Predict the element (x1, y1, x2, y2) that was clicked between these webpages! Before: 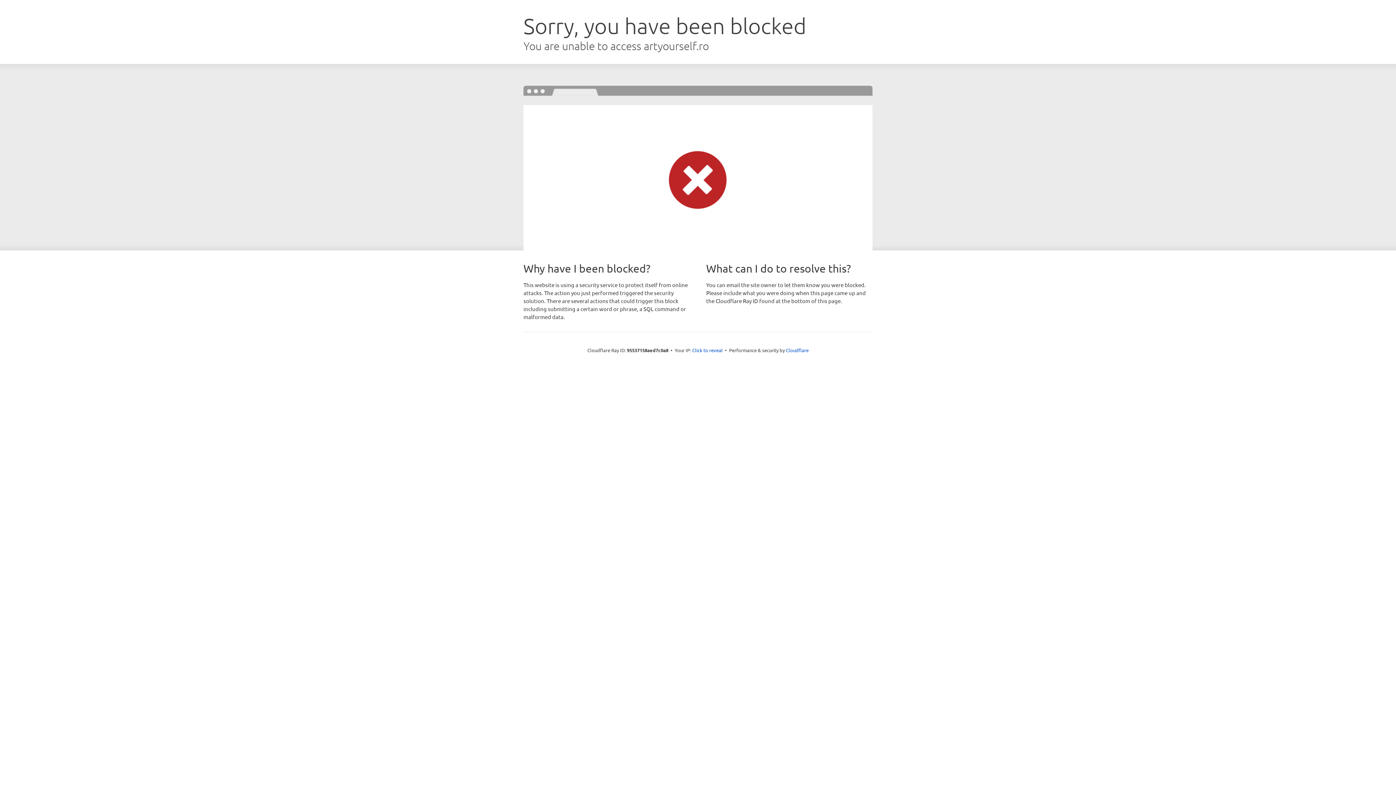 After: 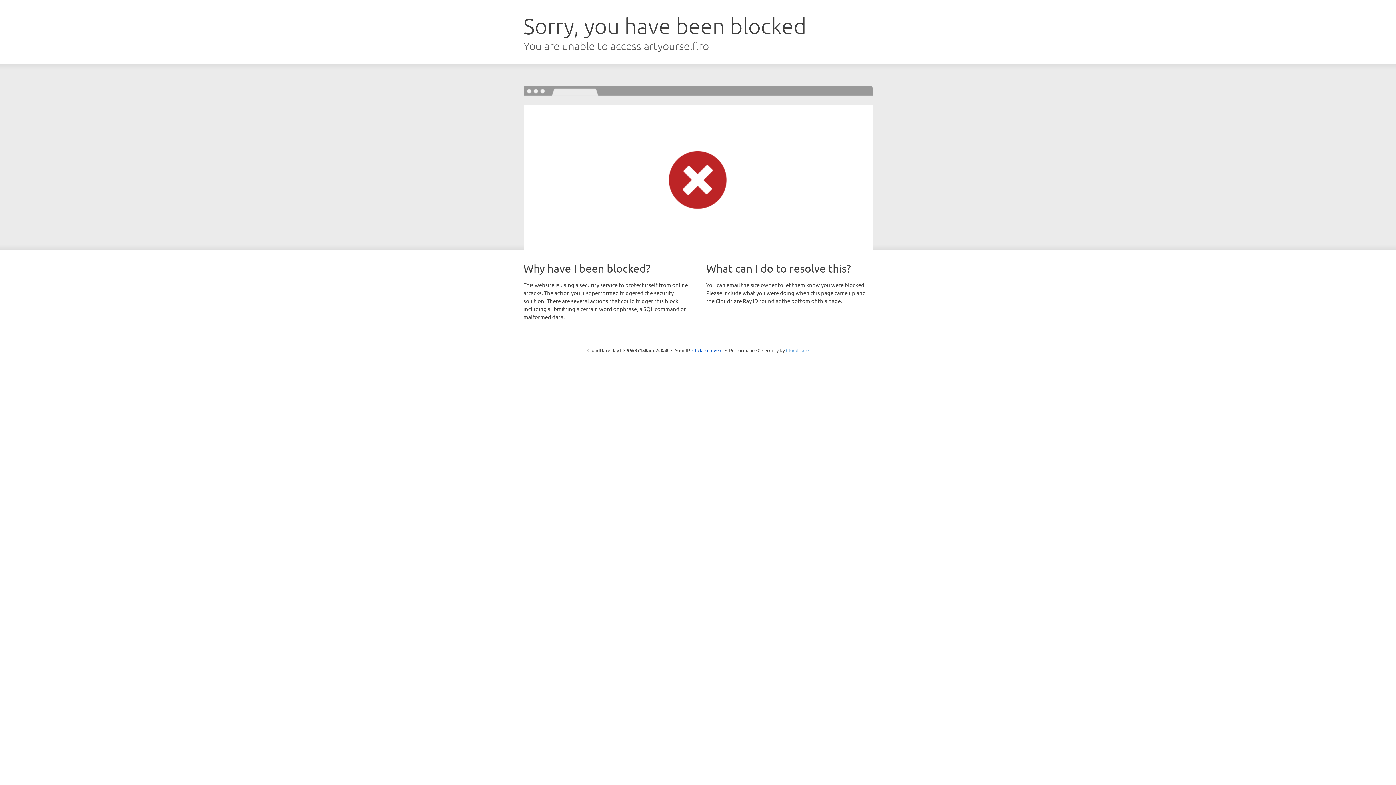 Action: bbox: (786, 347, 808, 353) label: Cloudflare